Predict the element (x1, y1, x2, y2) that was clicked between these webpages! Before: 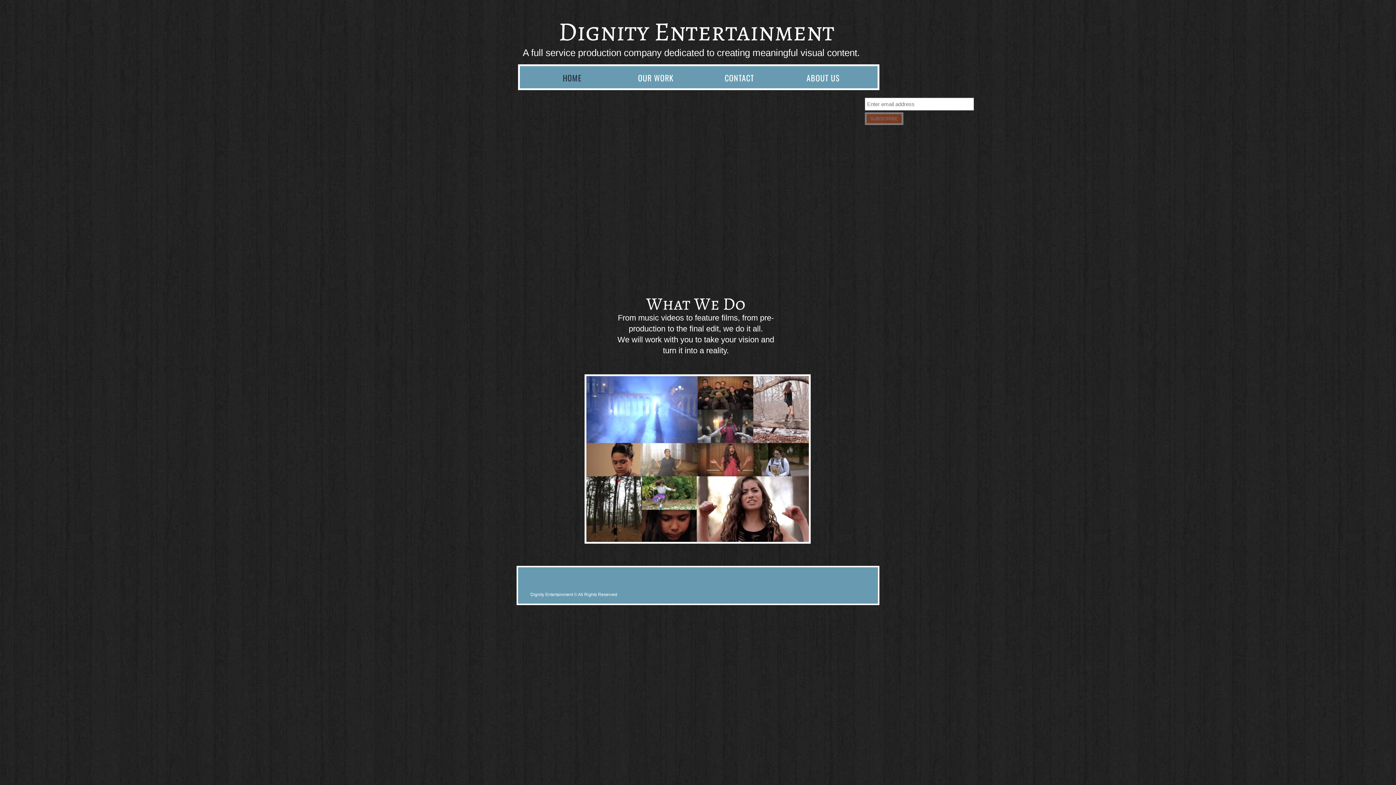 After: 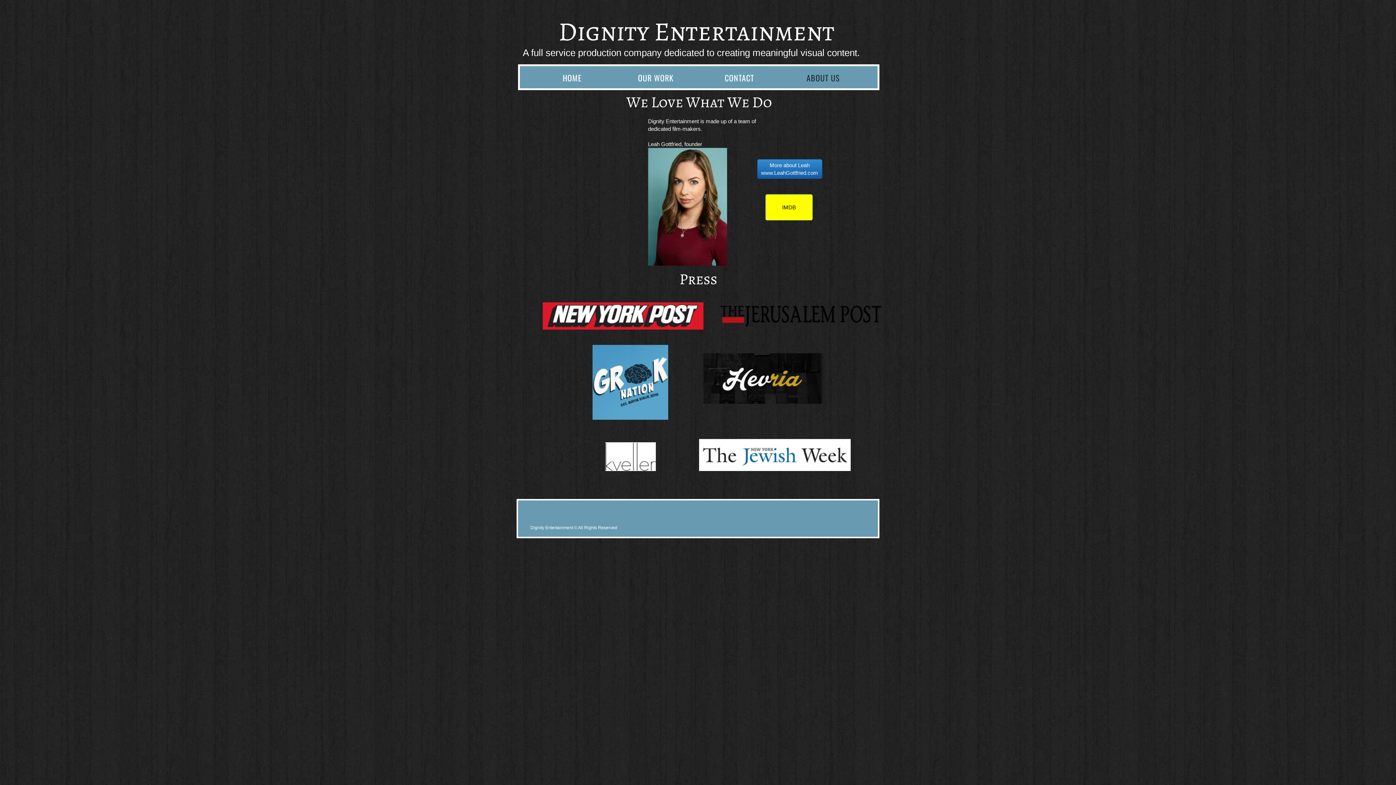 Action: bbox: (799, 72, 847, 83) label: ABOUT US